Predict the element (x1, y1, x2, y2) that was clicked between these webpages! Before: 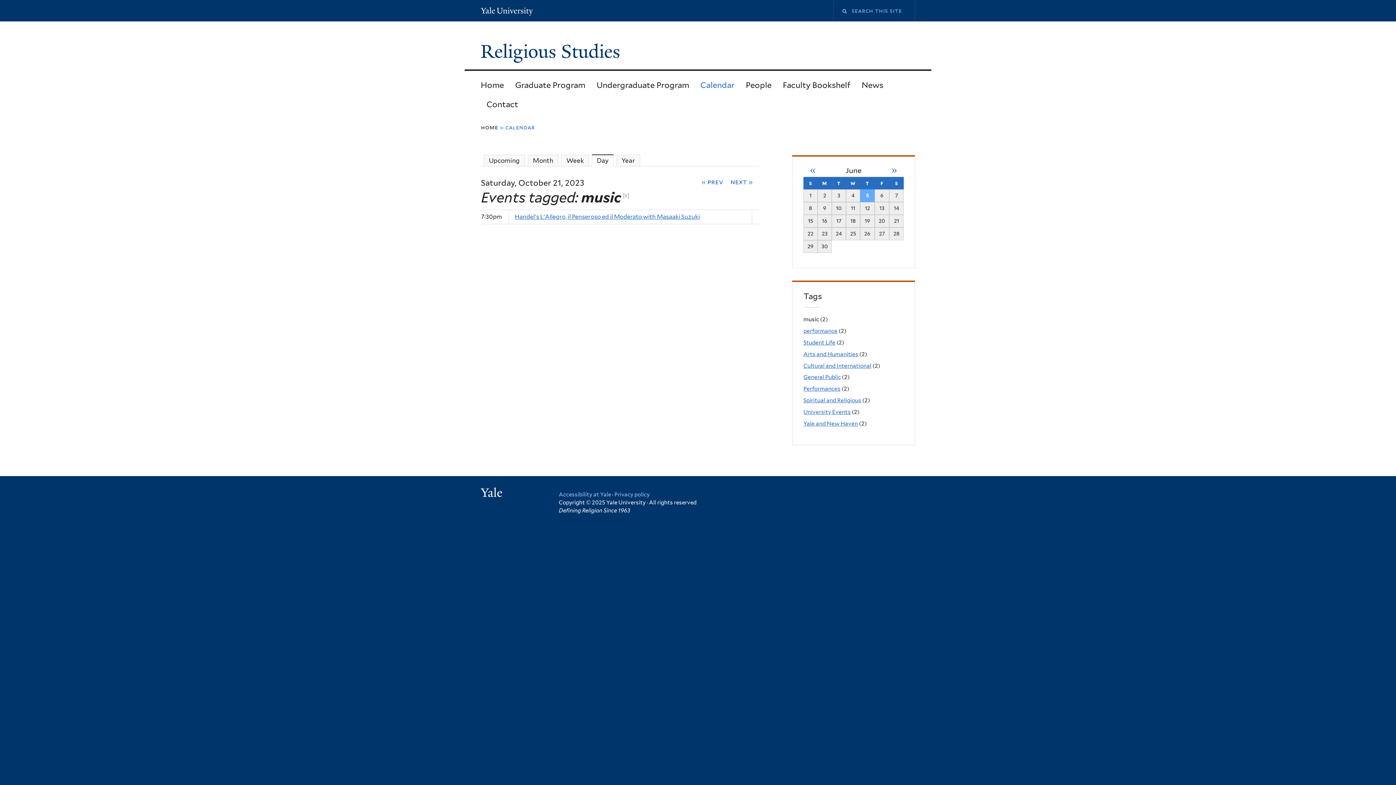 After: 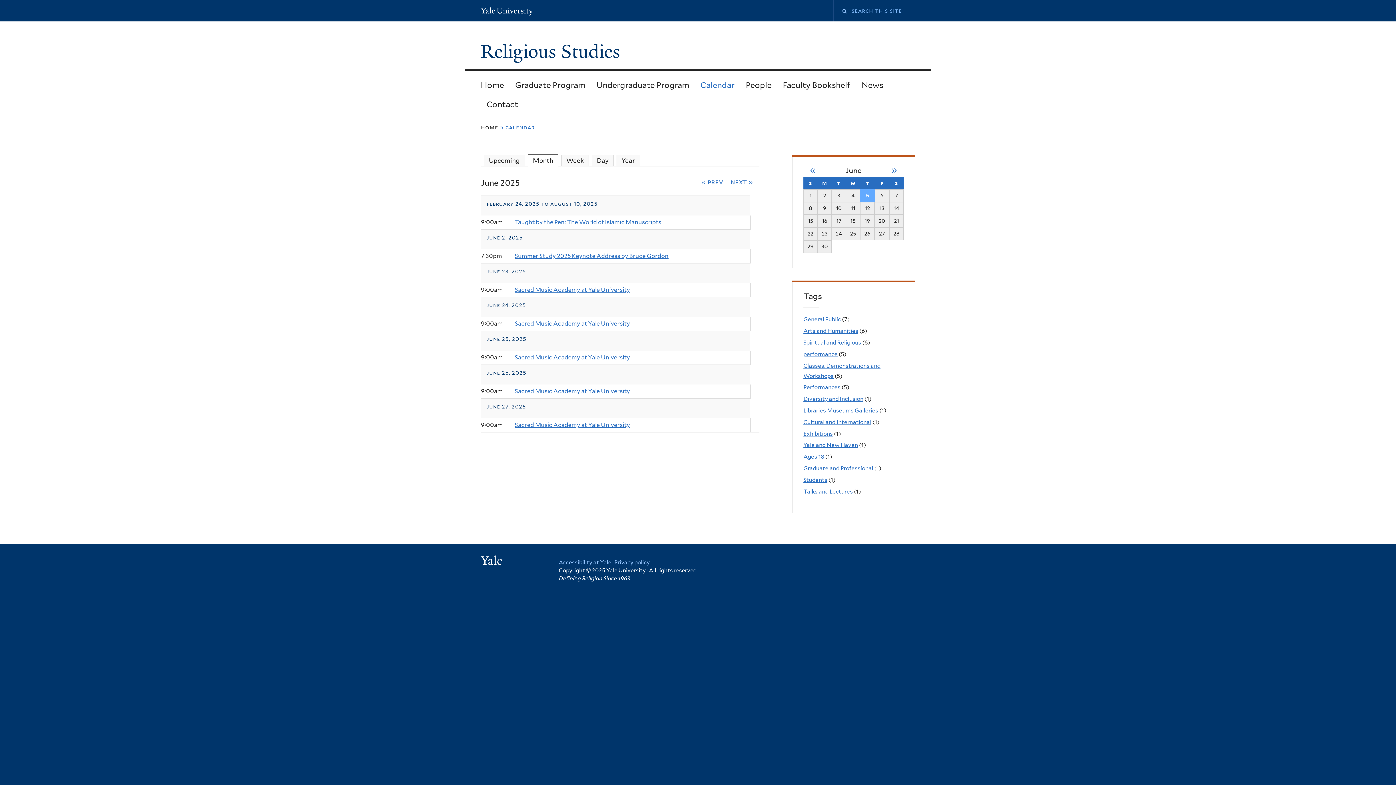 Action: bbox: (845, 166, 861, 175) label: June